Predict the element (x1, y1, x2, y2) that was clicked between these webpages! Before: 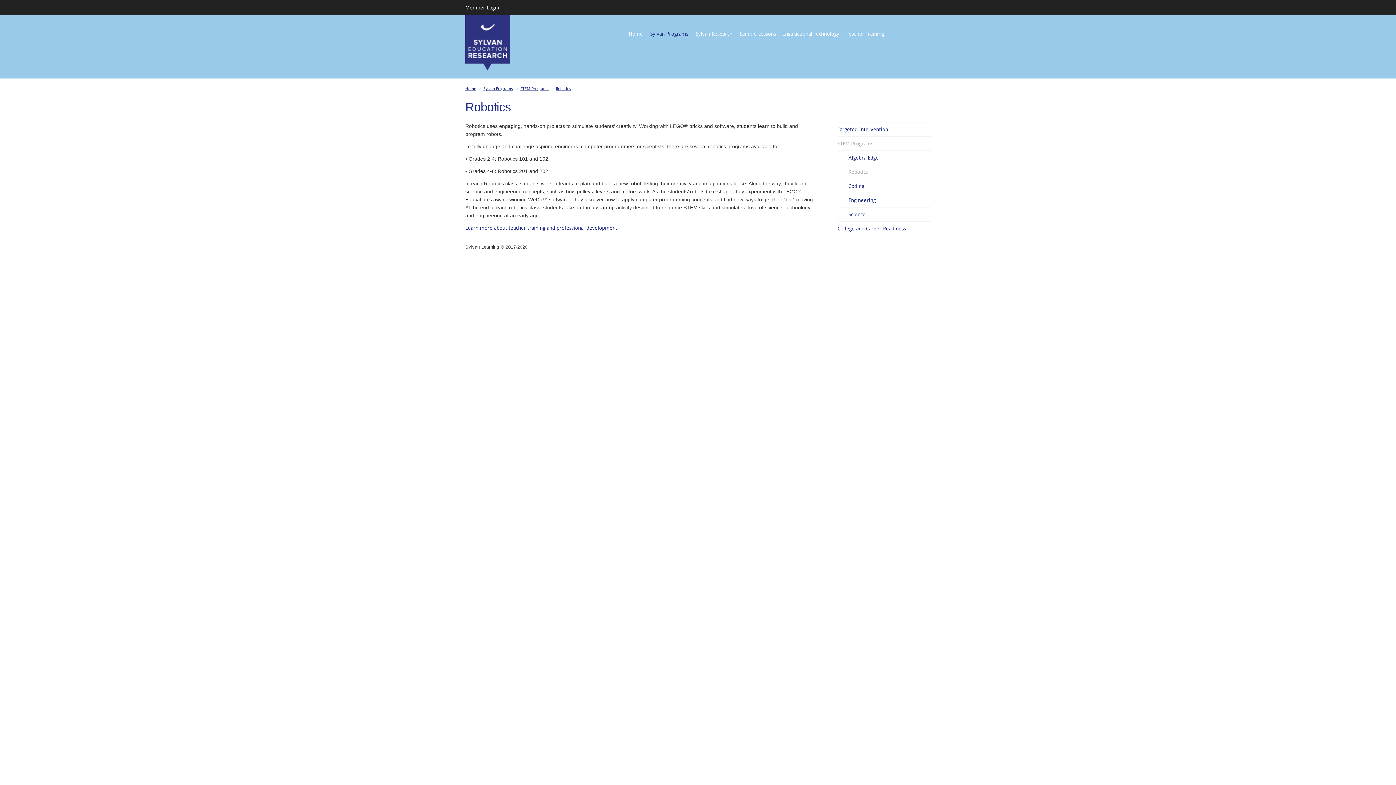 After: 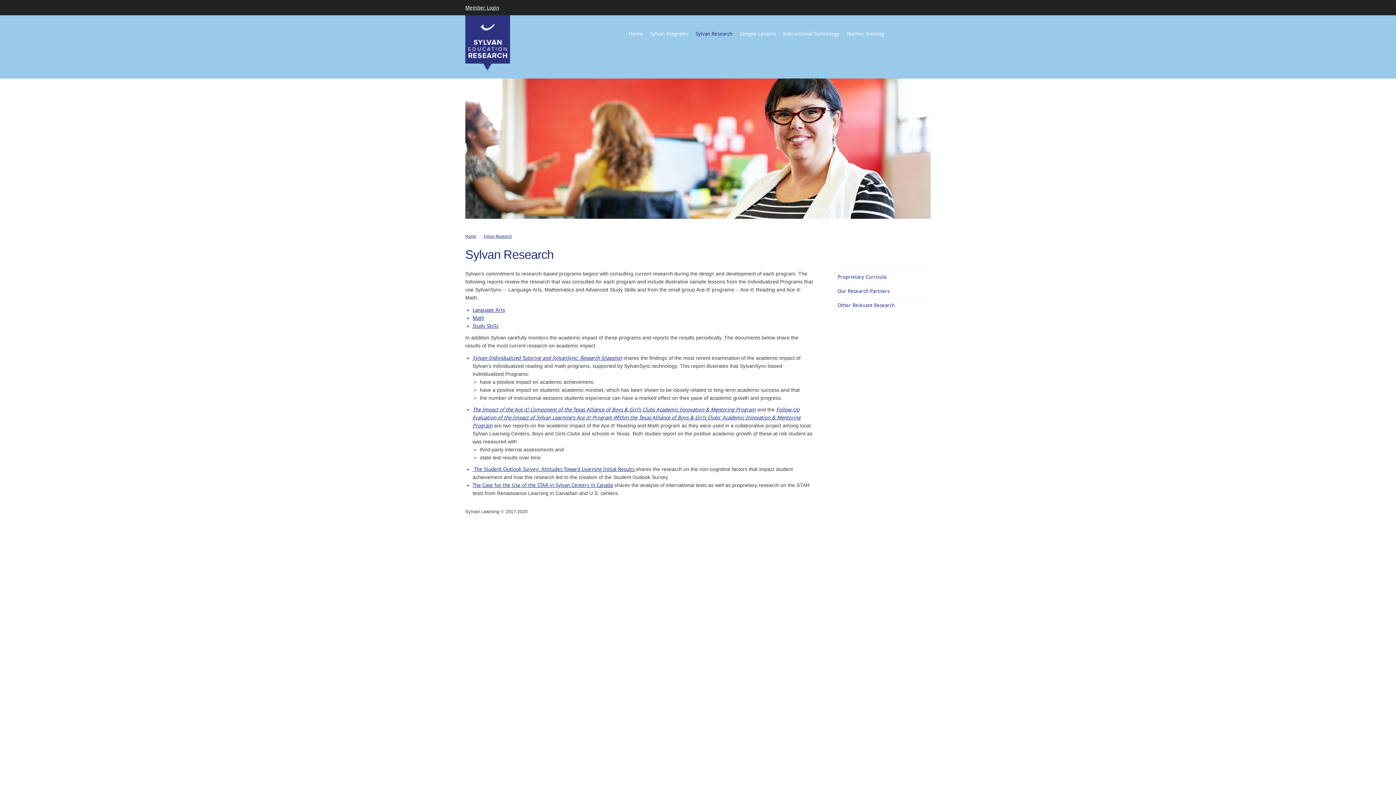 Action: bbox: (692, 15, 736, 37) label: Sylvan Research